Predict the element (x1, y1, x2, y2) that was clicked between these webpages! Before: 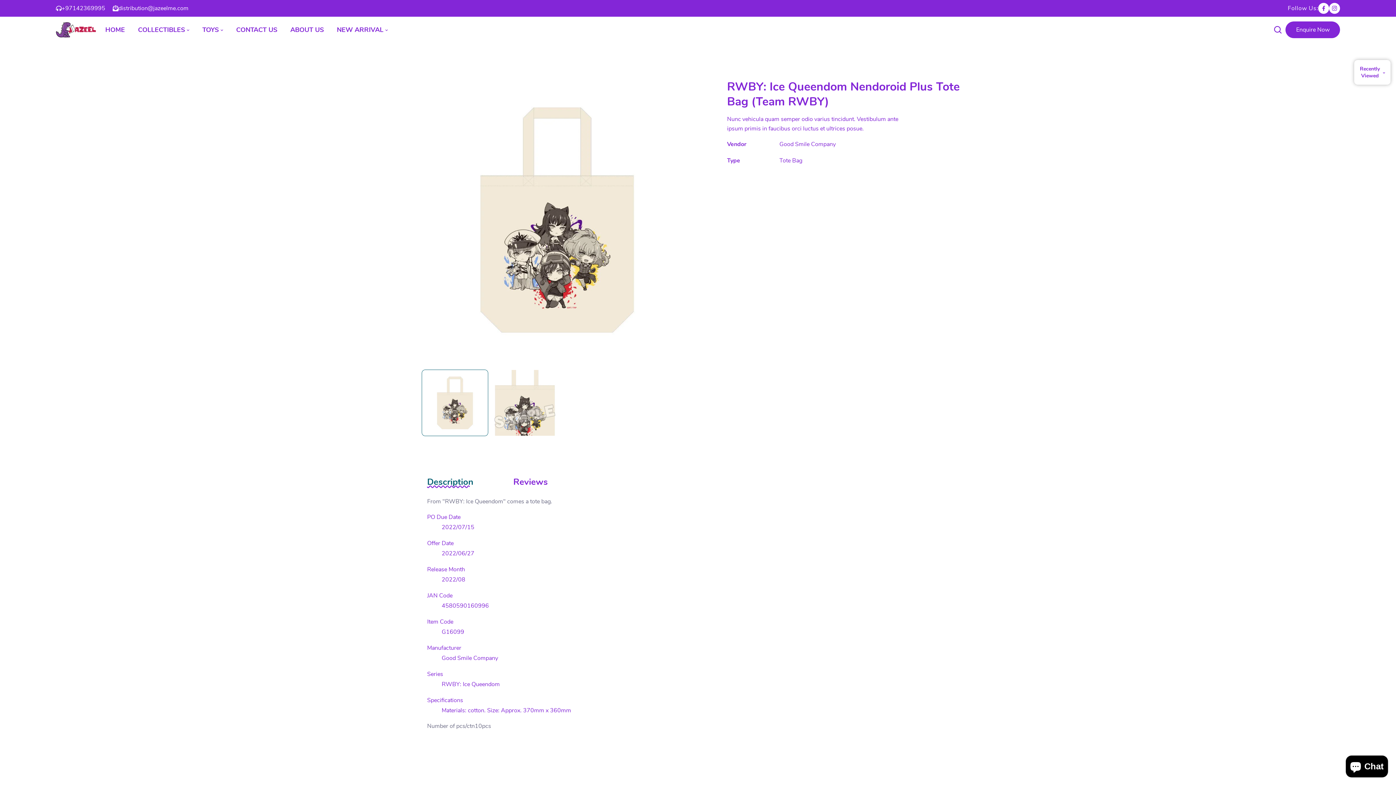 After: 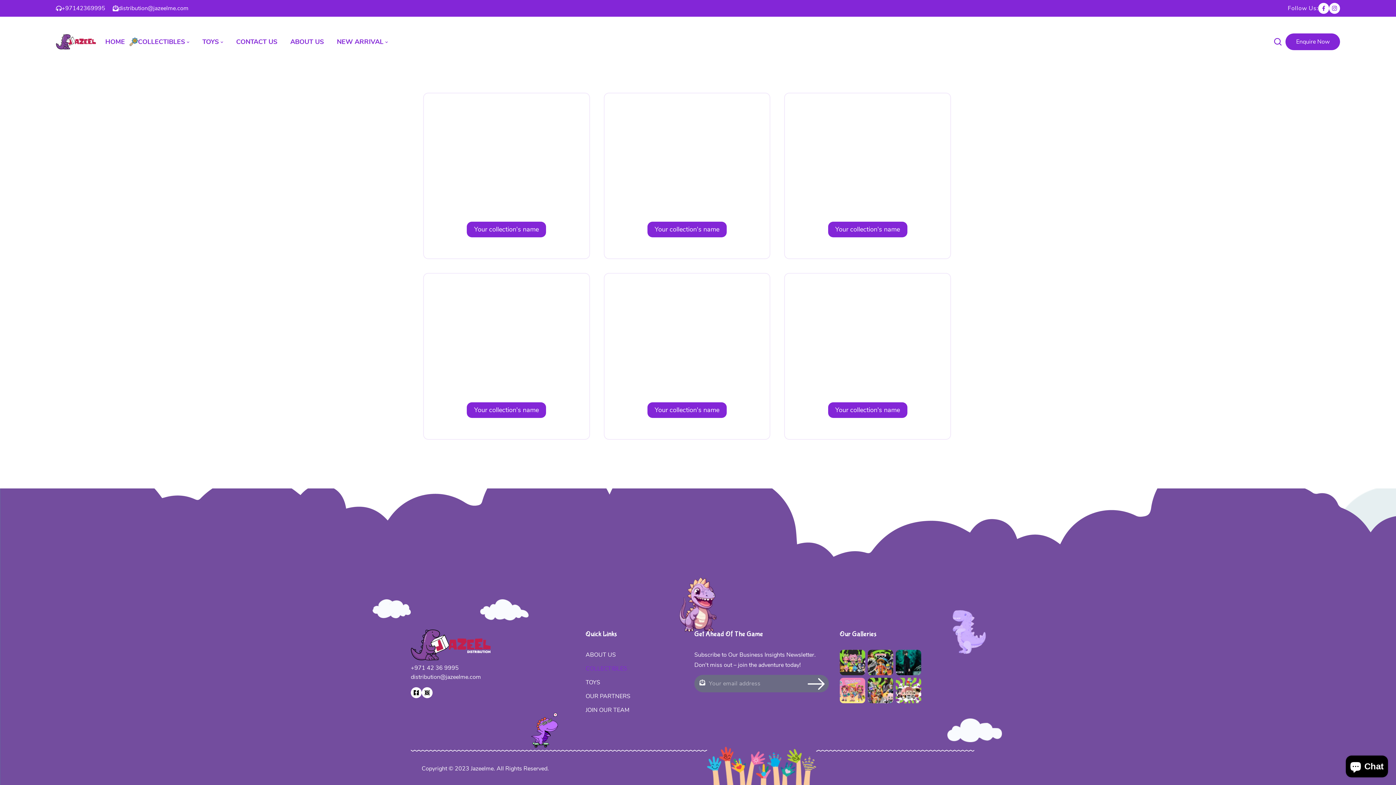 Action: bbox: (138, 24, 189, 35) label: COLLECTIBLES 